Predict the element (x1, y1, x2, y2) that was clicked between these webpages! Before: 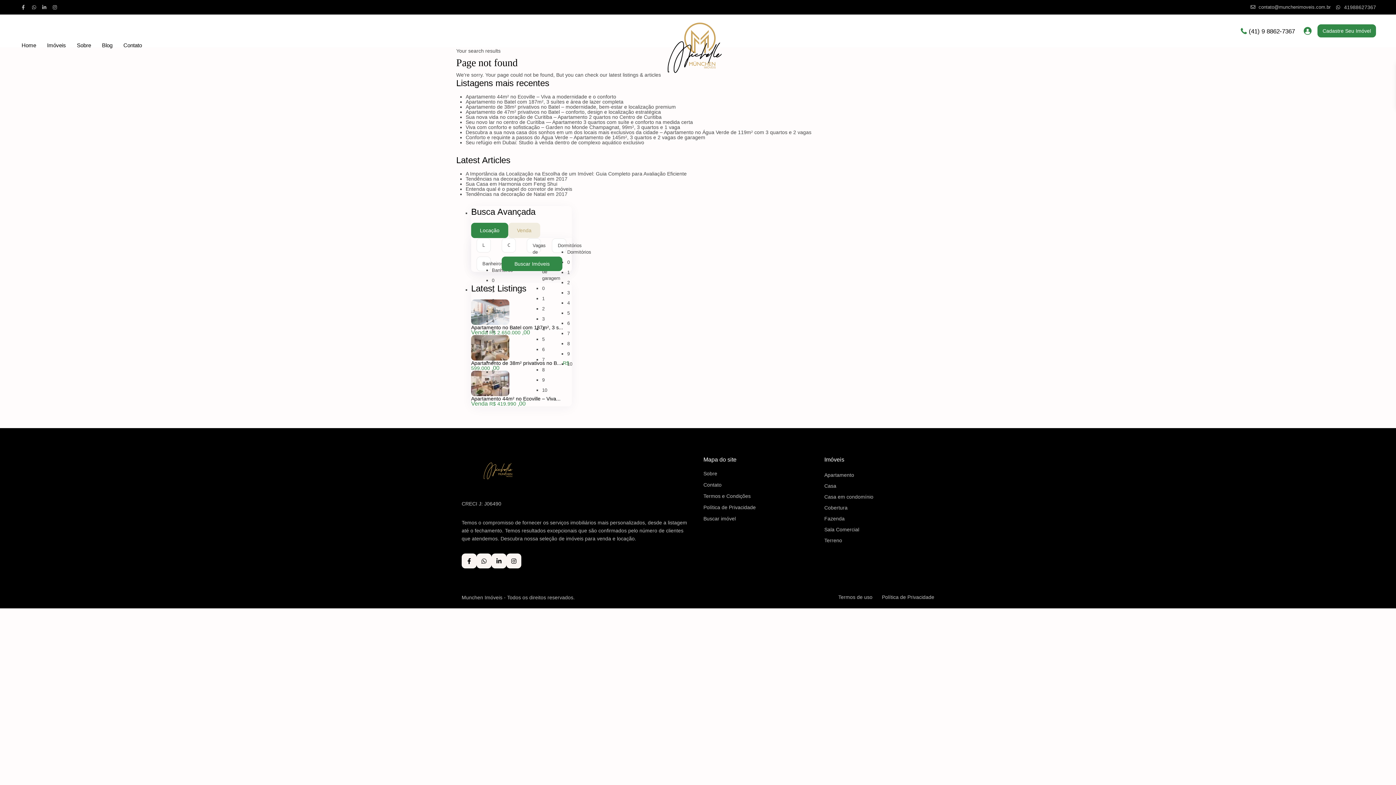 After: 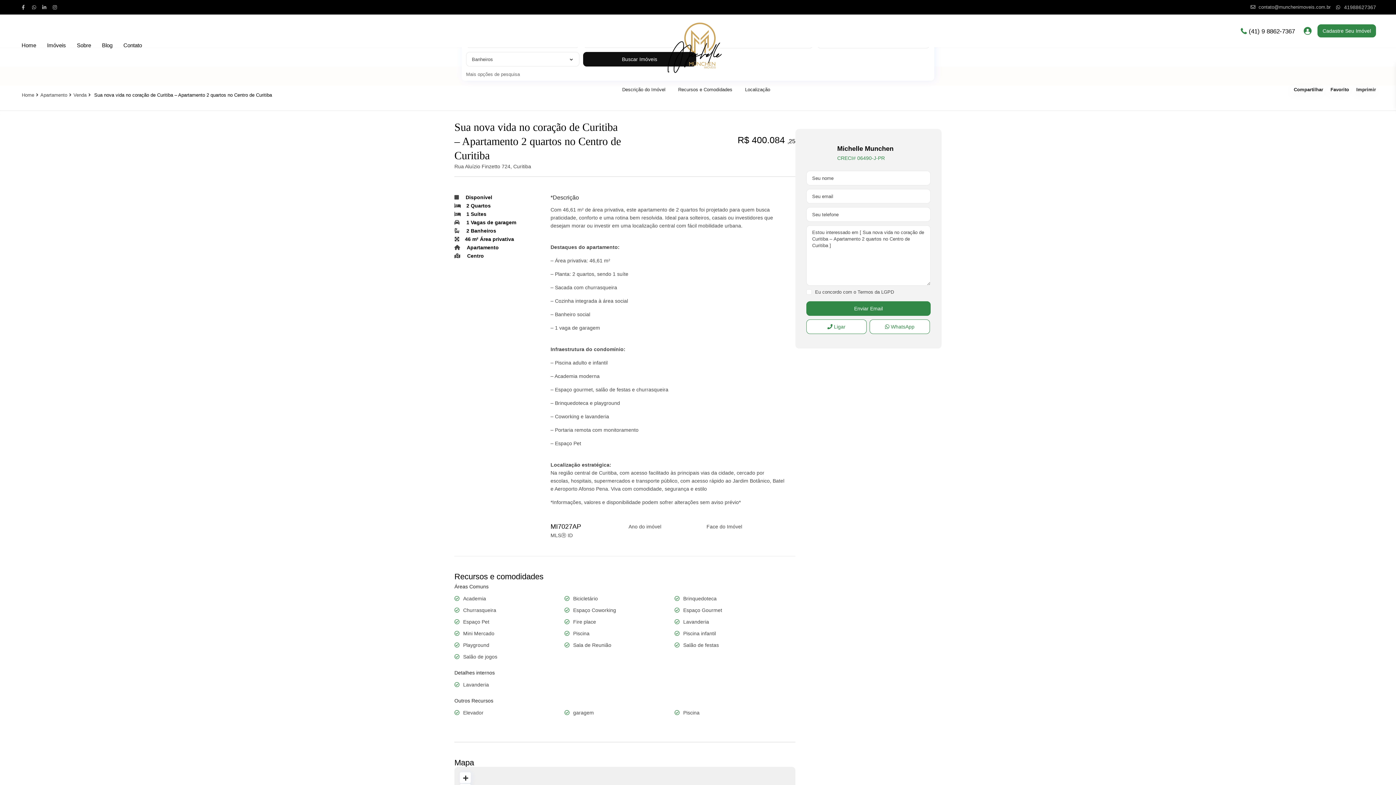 Action: label: Sua nova vida no coração de Curitiba – Apartamento 2 quartos no Centro de Curitiba bbox: (465, 114, 661, 119)